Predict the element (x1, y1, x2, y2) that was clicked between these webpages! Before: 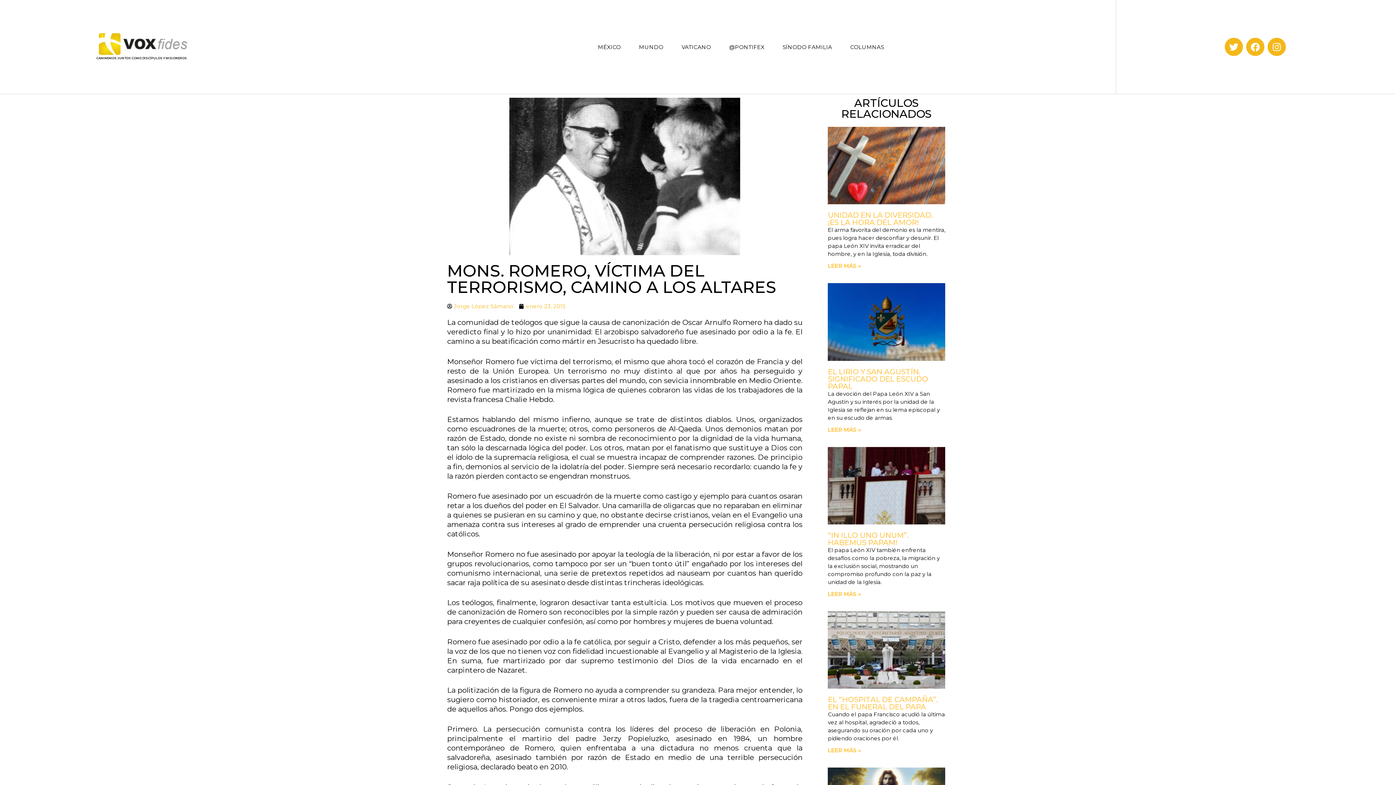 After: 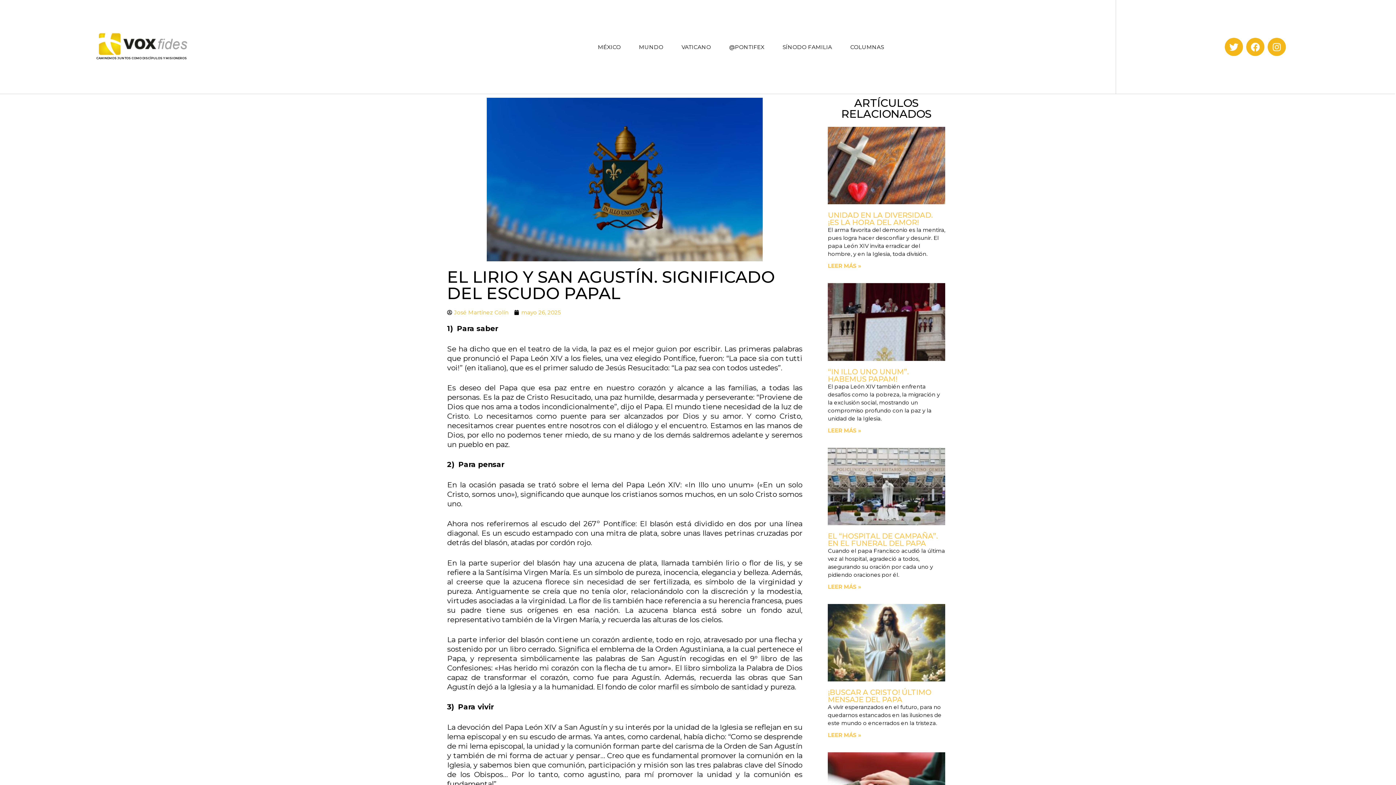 Action: bbox: (828, 367, 928, 390) label: EL LIRIO Y SAN AGUSTÍN. SIGNIFICADO DEL ESCUDO PAPAL